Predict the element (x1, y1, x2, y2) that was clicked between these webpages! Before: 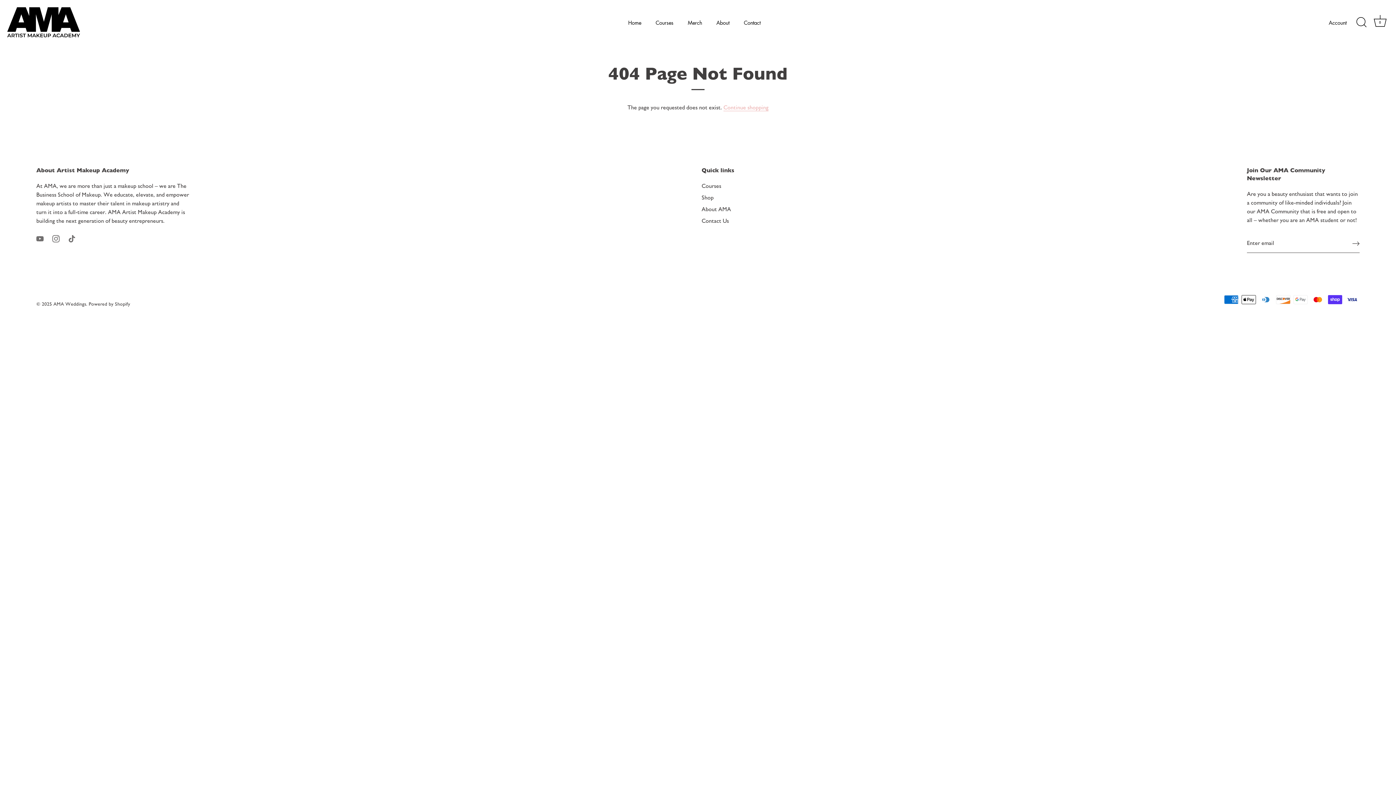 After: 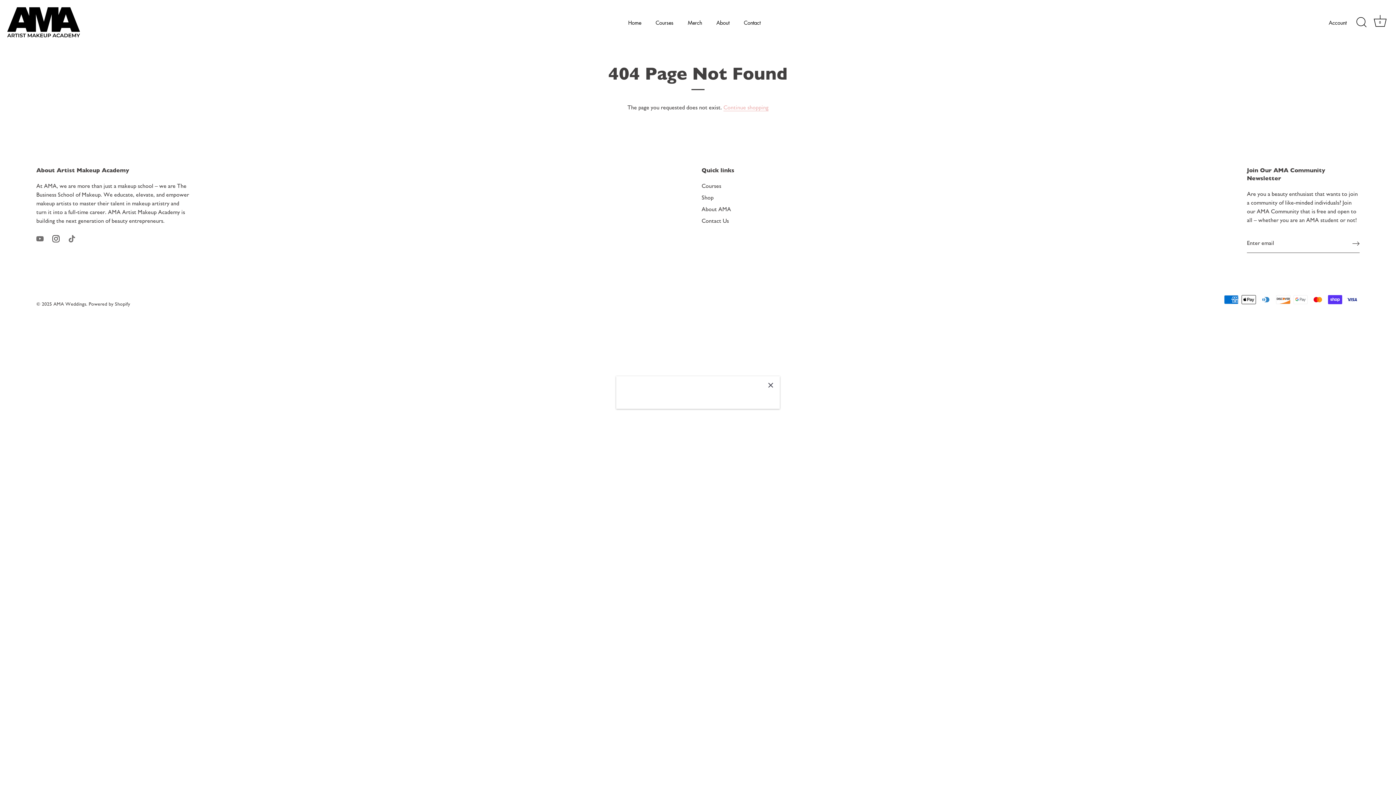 Action: label: Instagram bbox: (52, 234, 59, 241)